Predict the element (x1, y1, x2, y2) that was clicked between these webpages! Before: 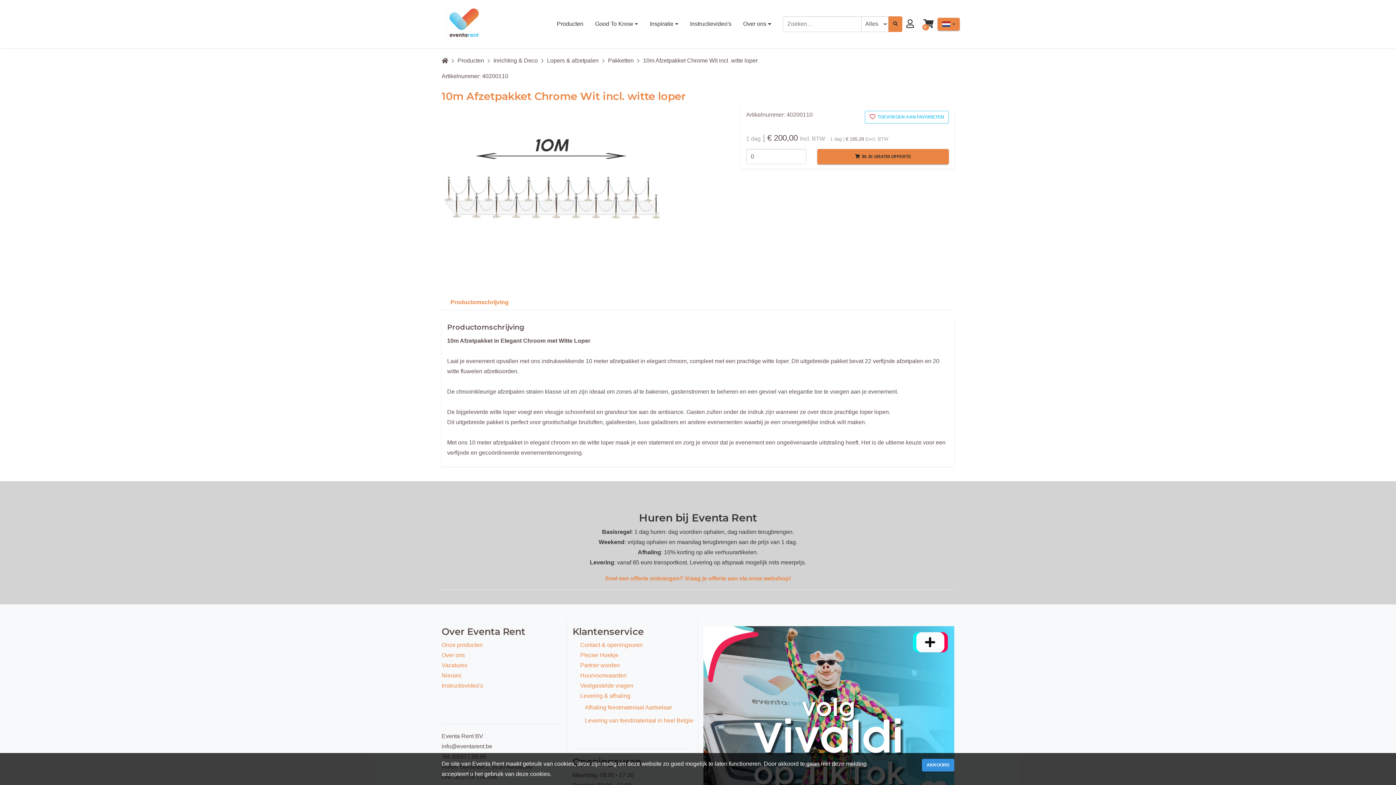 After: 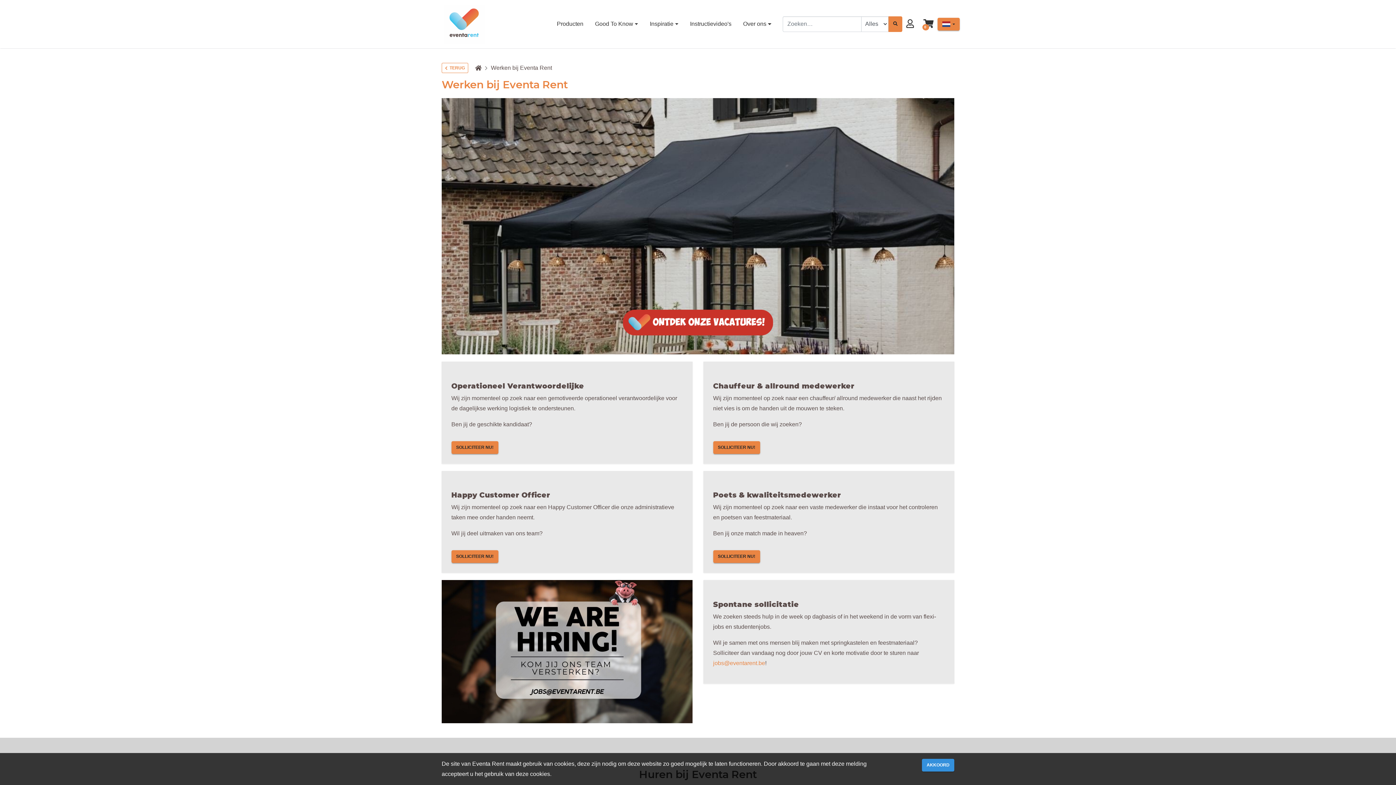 Action: bbox: (441, 662, 467, 668) label: Vacatures